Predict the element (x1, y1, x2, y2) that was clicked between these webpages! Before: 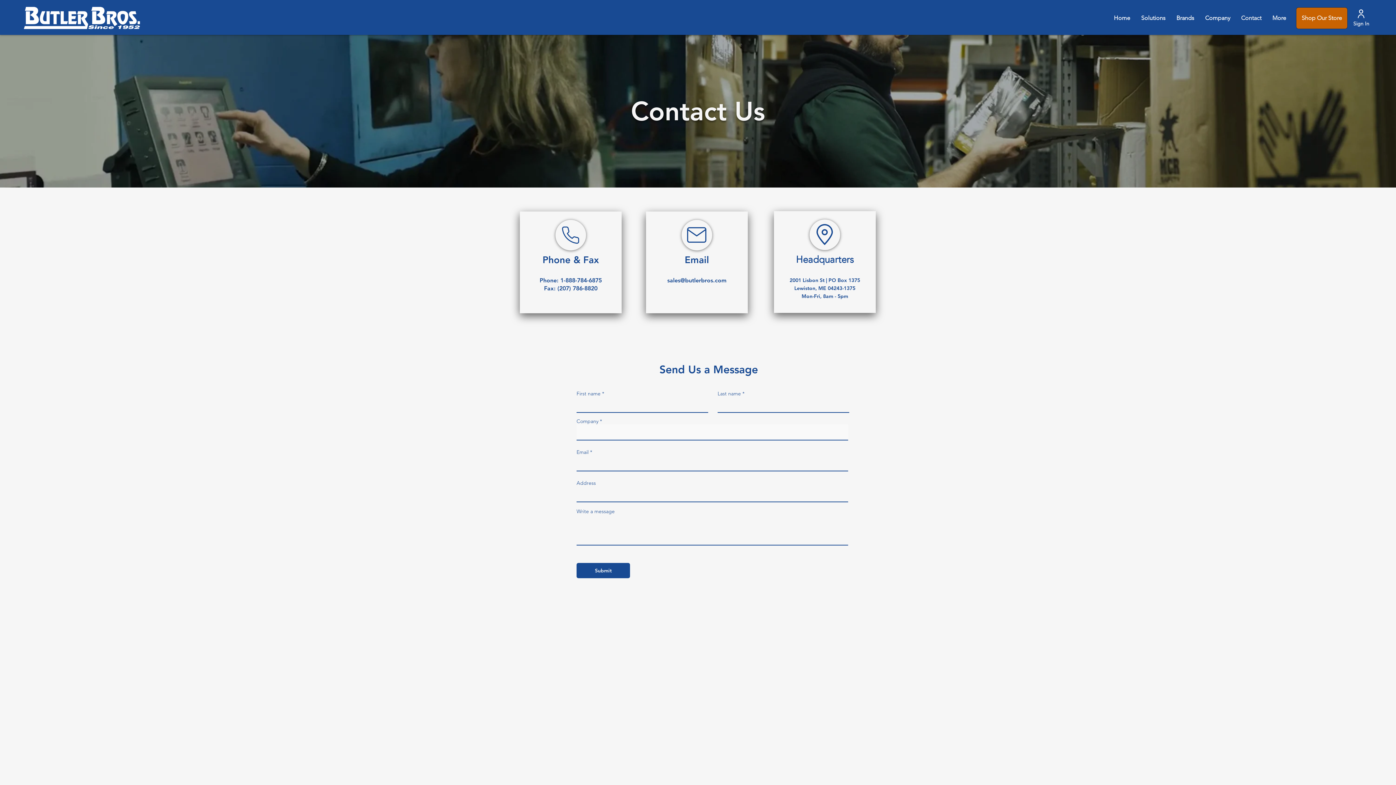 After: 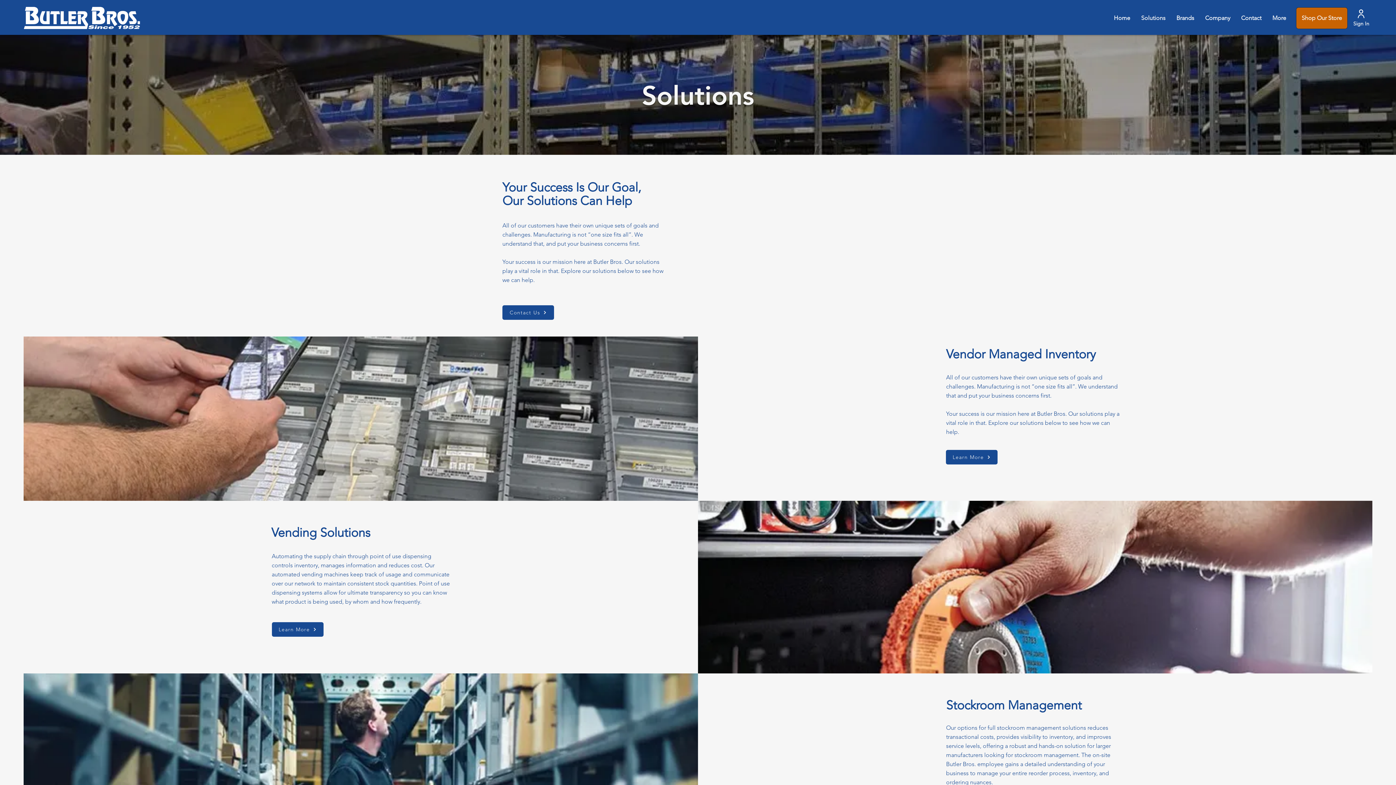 Action: bbox: (1136, 9, 1171, 27) label: Solutions